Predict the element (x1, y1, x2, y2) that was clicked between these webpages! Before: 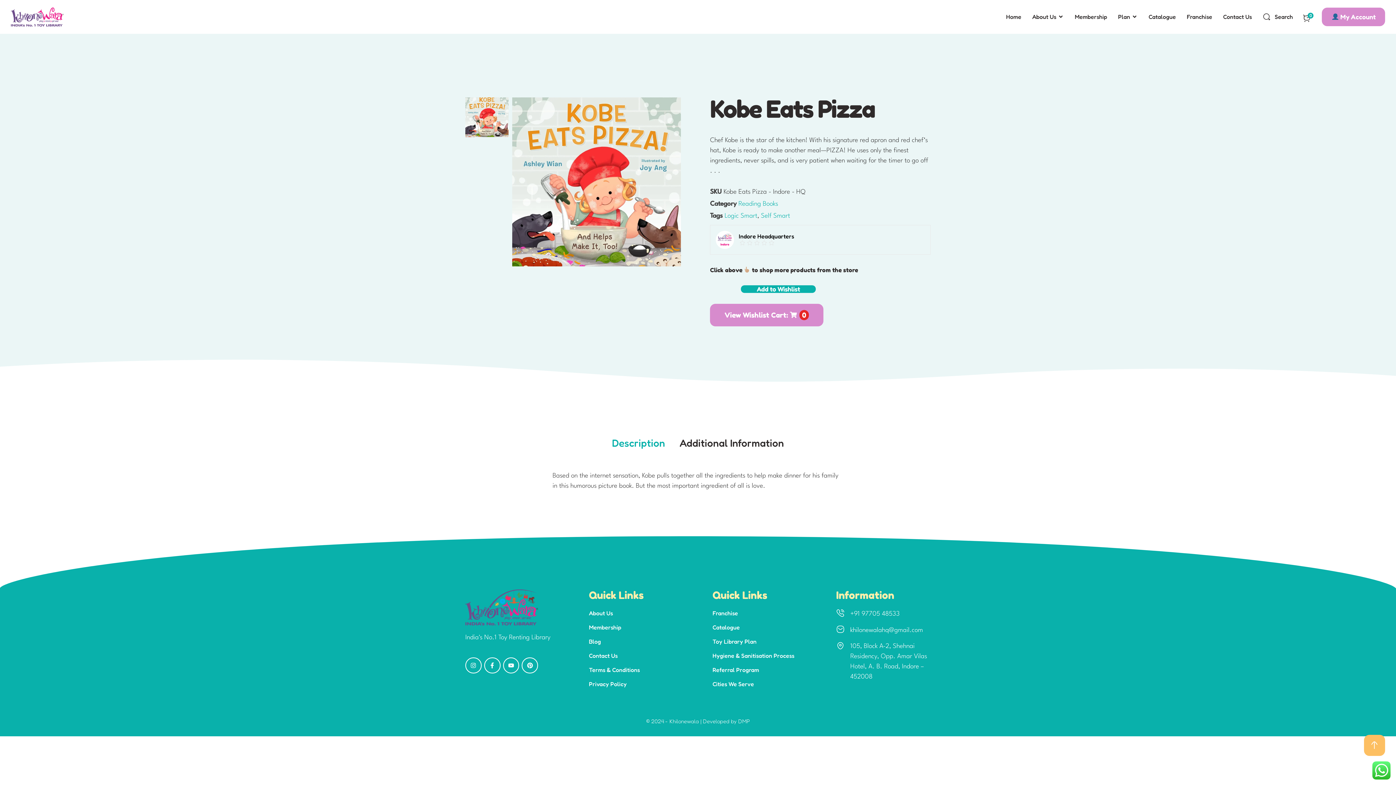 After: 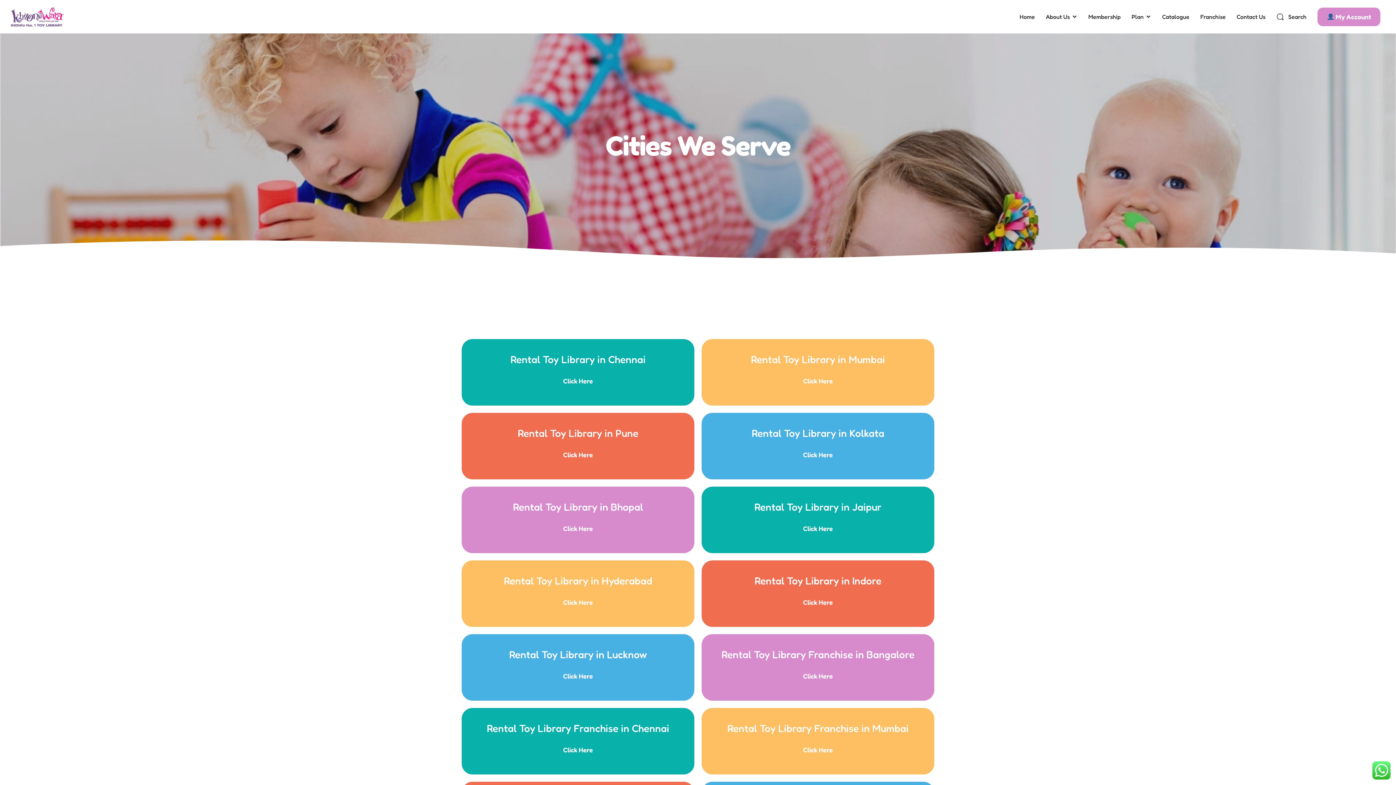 Action: bbox: (712, 680, 754, 687) label: Cities We Serve